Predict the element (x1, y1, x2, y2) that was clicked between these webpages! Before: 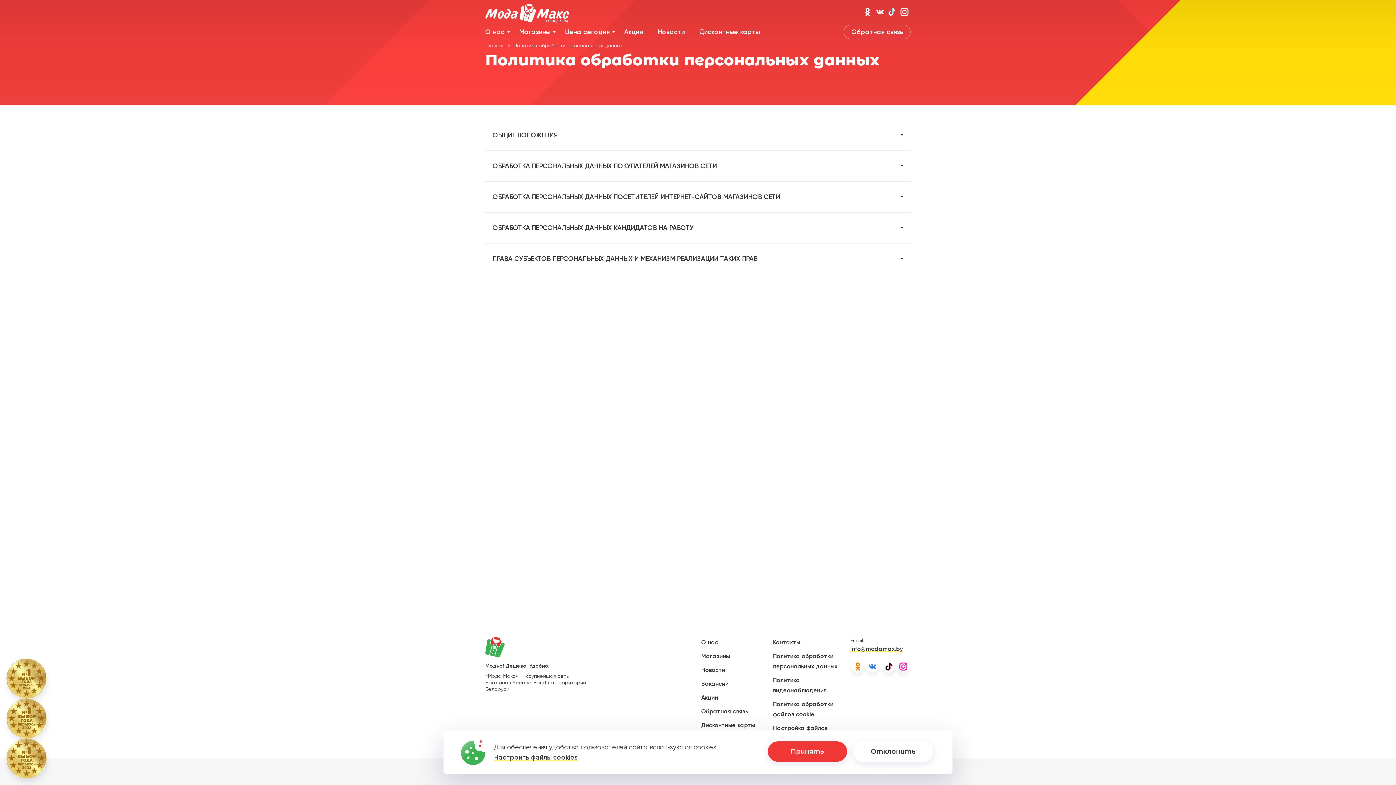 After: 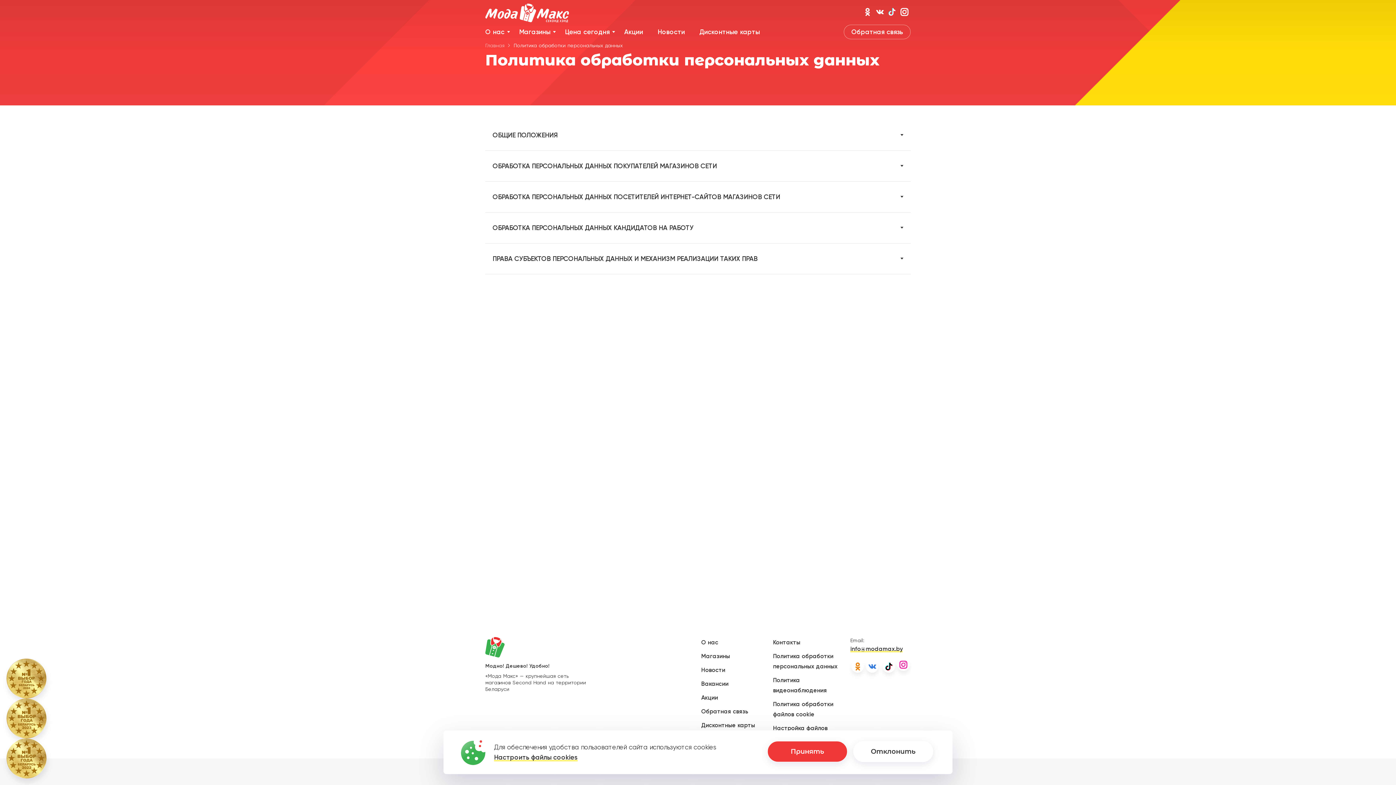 Action: bbox: (897, 660, 909, 673)